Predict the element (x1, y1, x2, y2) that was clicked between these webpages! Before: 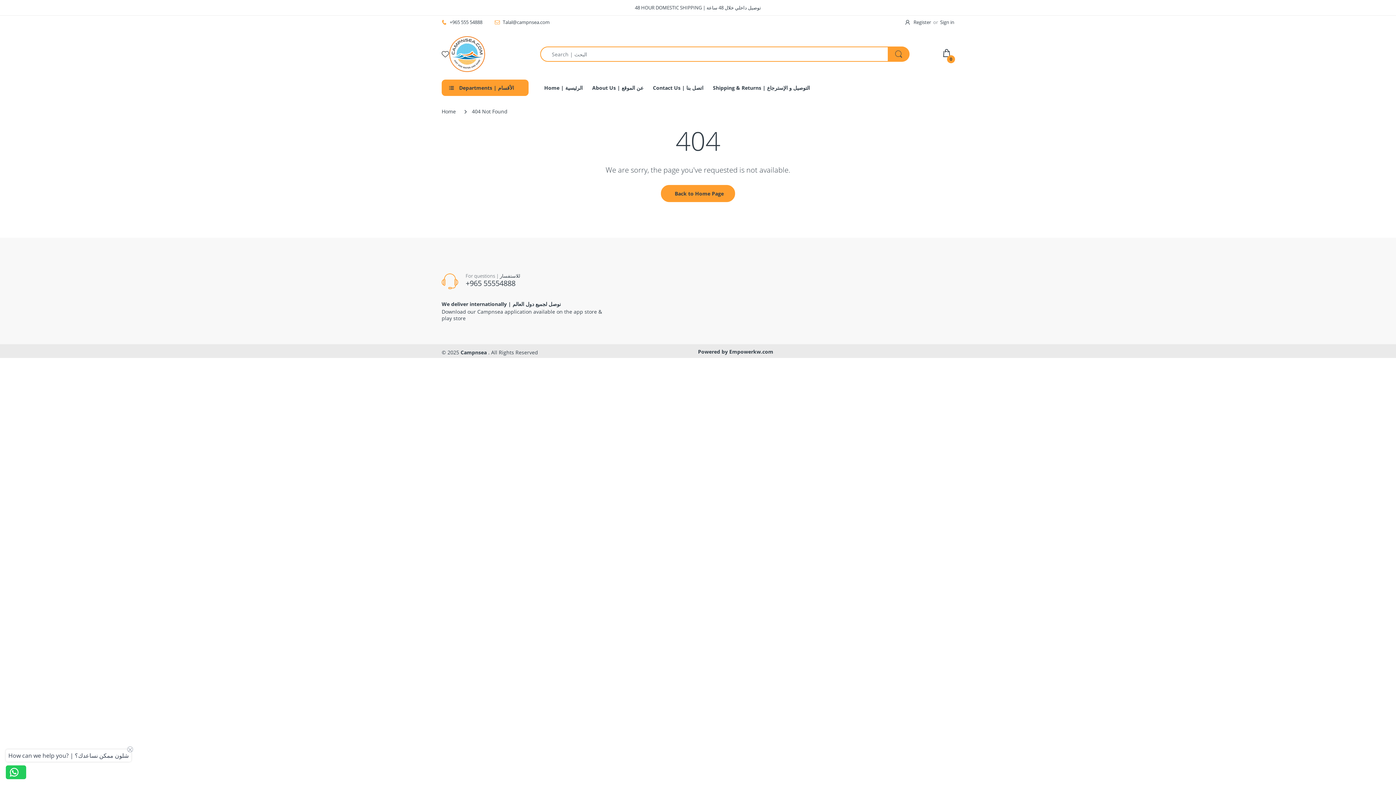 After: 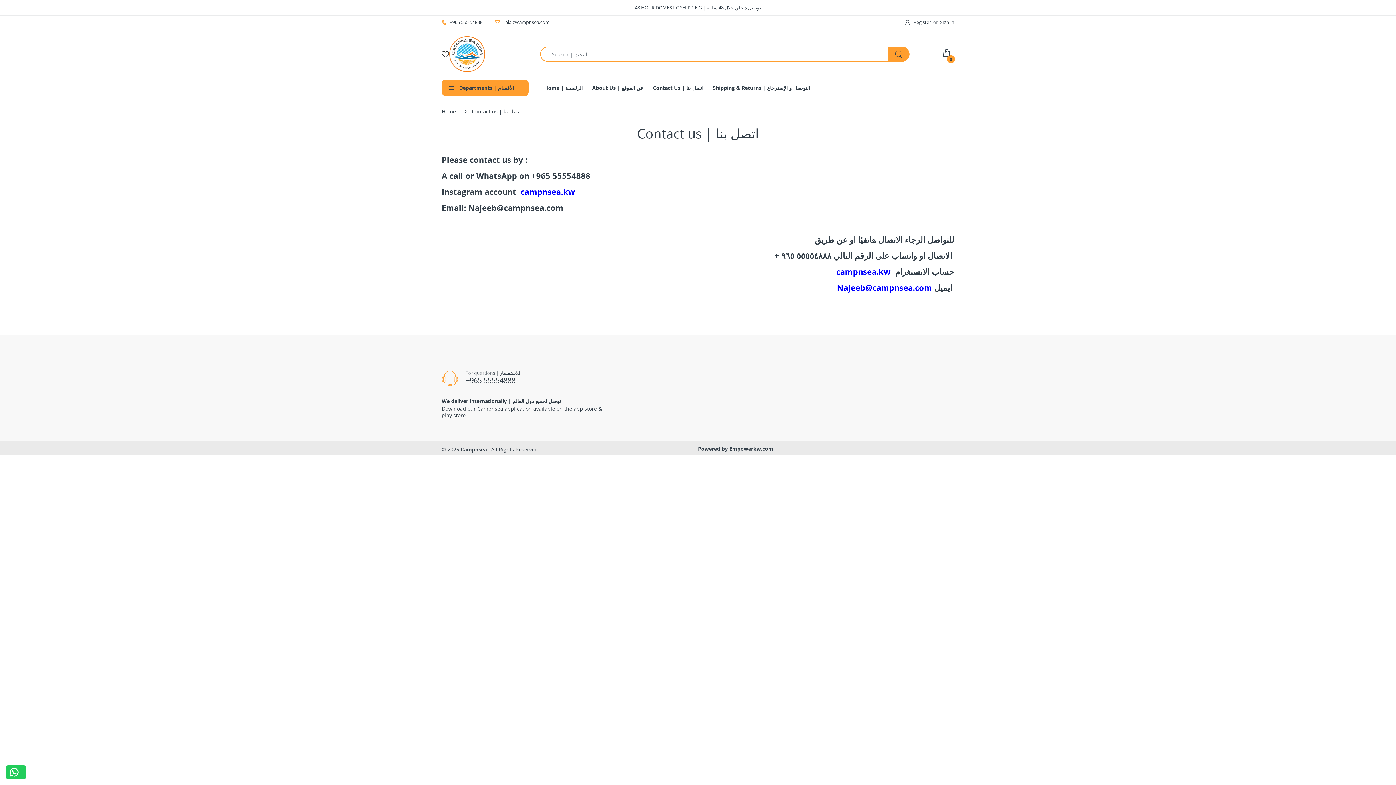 Action: label: Contact Us | اتصل بنا bbox: (653, 79, 703, 96)